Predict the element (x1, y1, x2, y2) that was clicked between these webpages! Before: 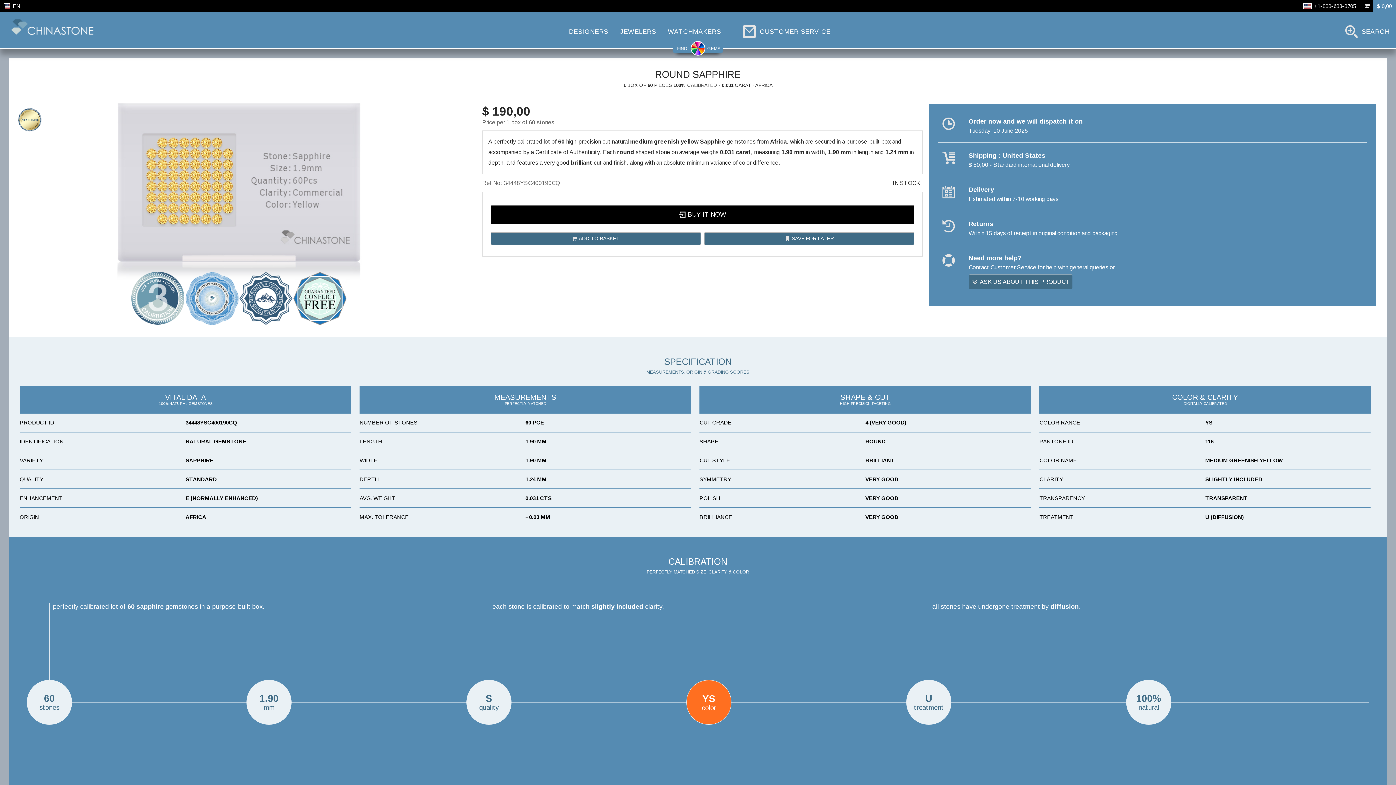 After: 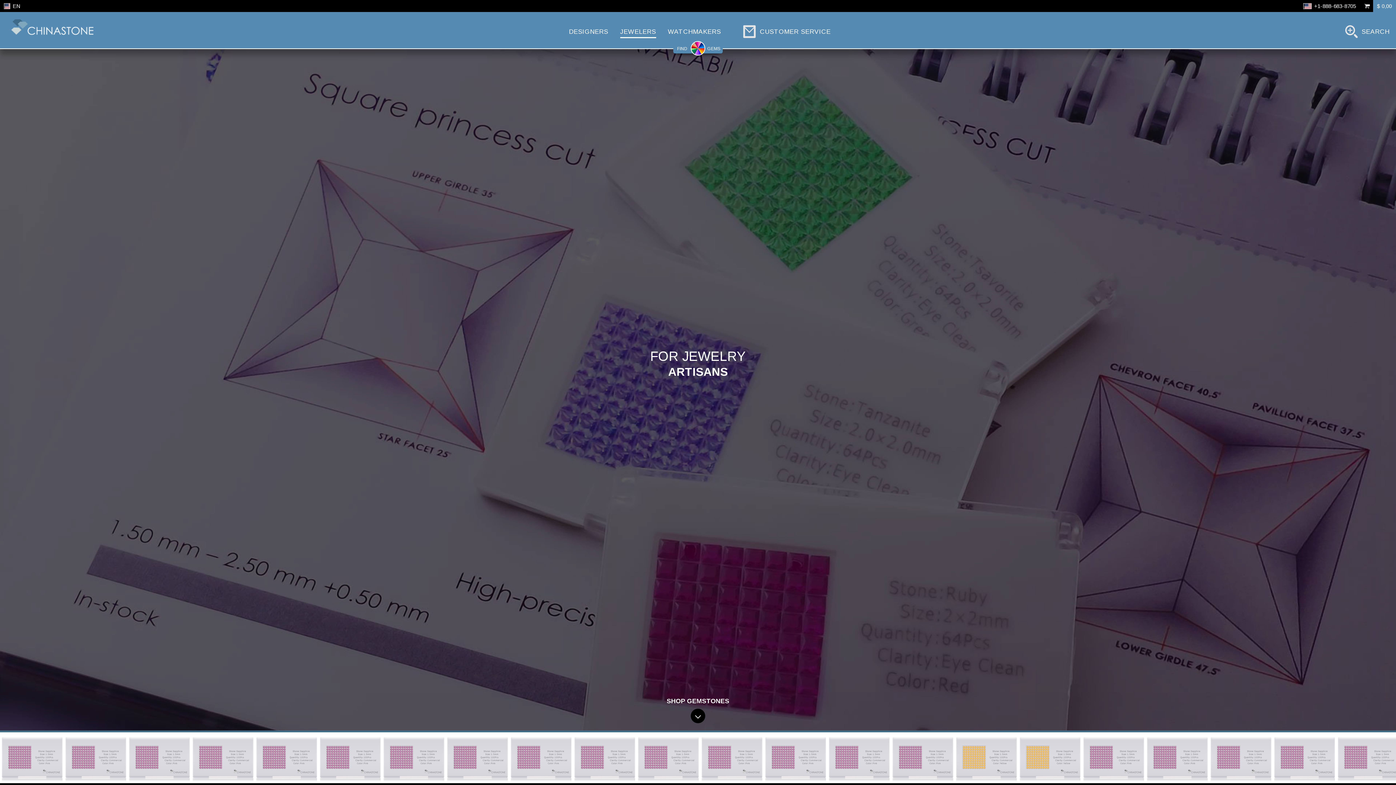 Action: bbox: (617, 23, 659, 39) label: JEWELERS